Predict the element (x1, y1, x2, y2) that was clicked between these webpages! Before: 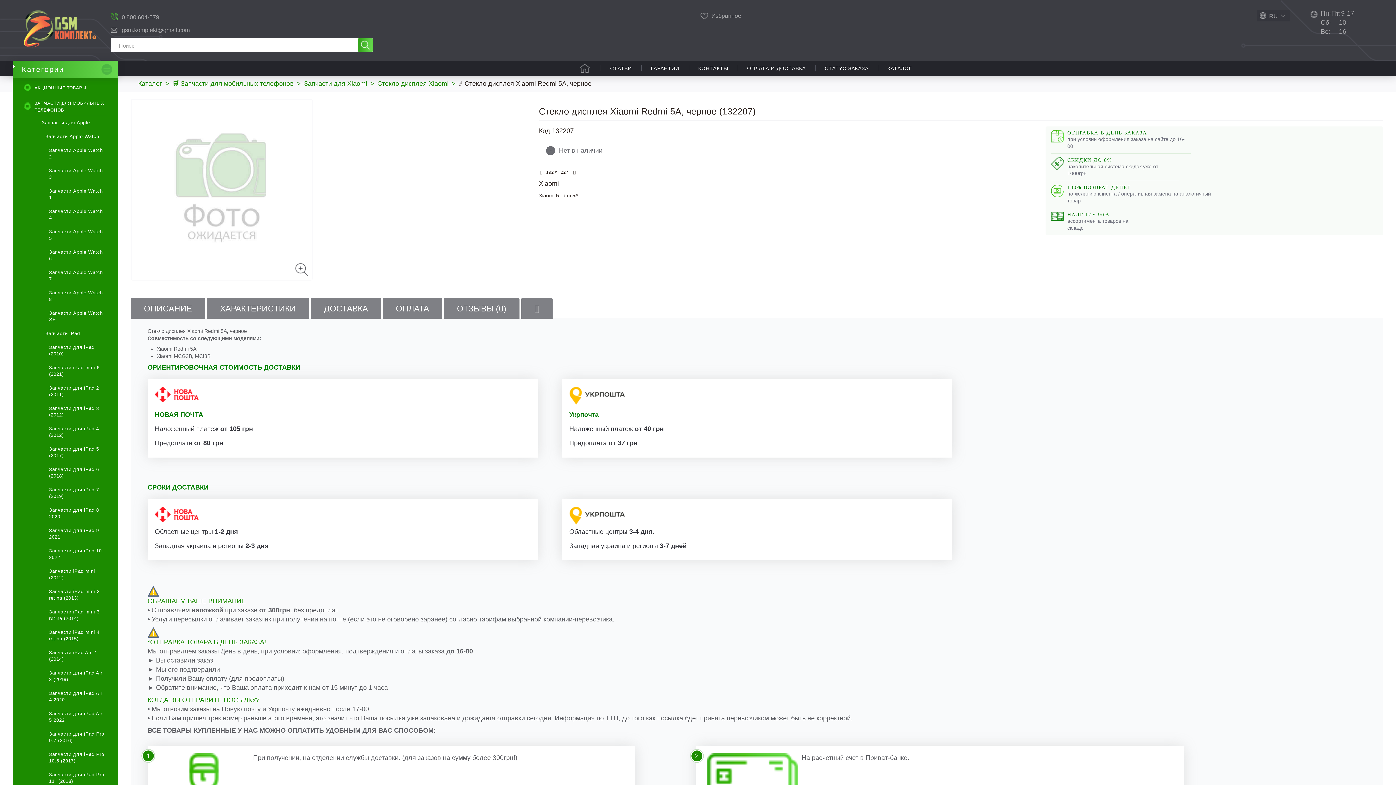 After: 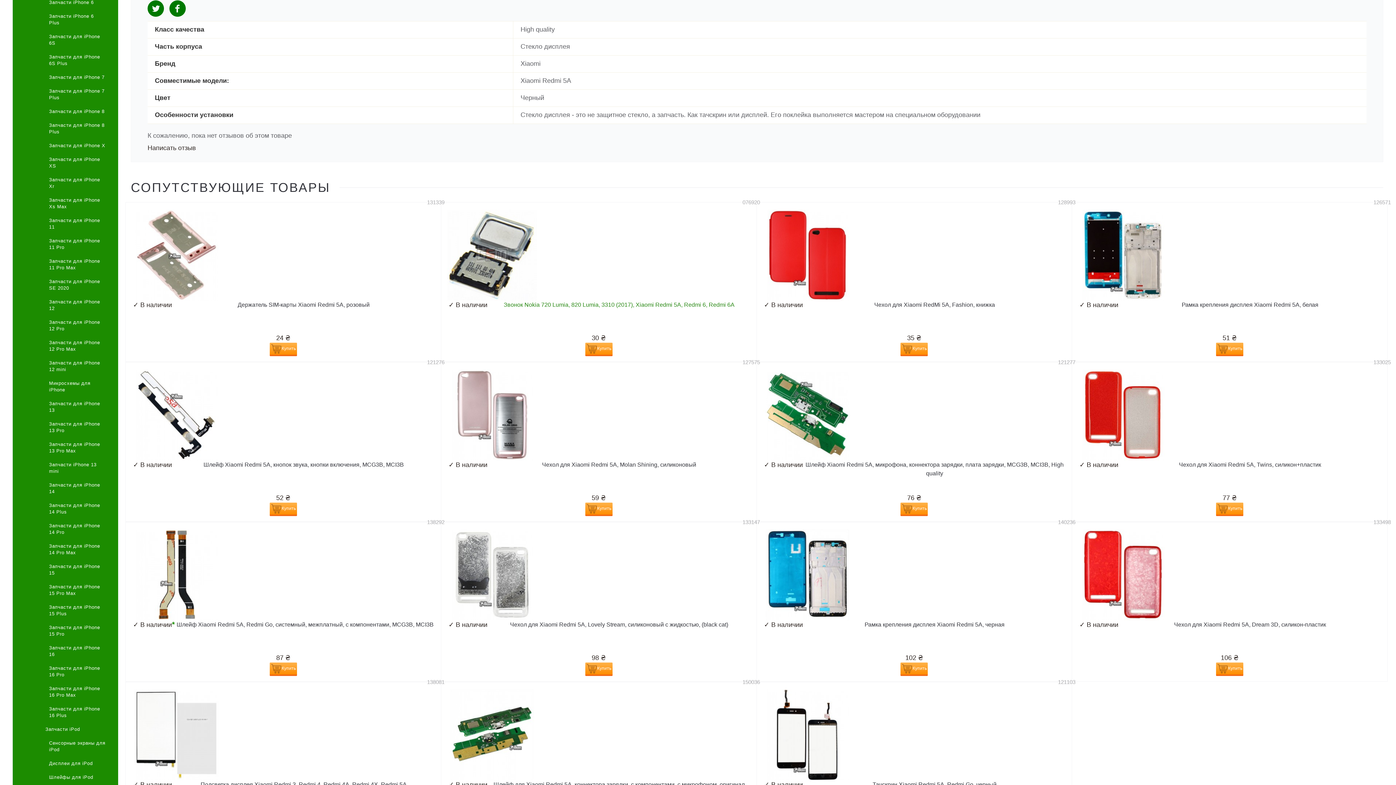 Action: bbox: (521, 298, 552, 318)